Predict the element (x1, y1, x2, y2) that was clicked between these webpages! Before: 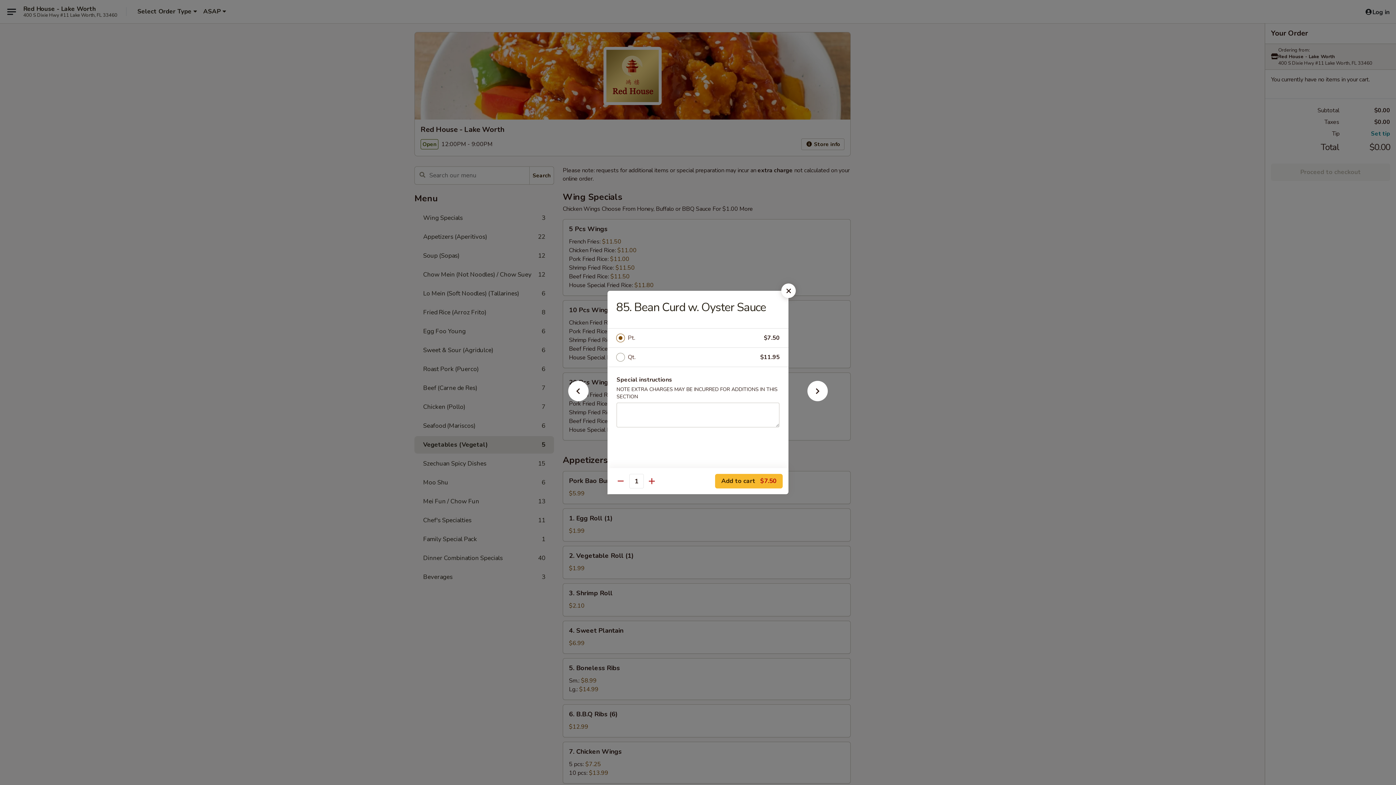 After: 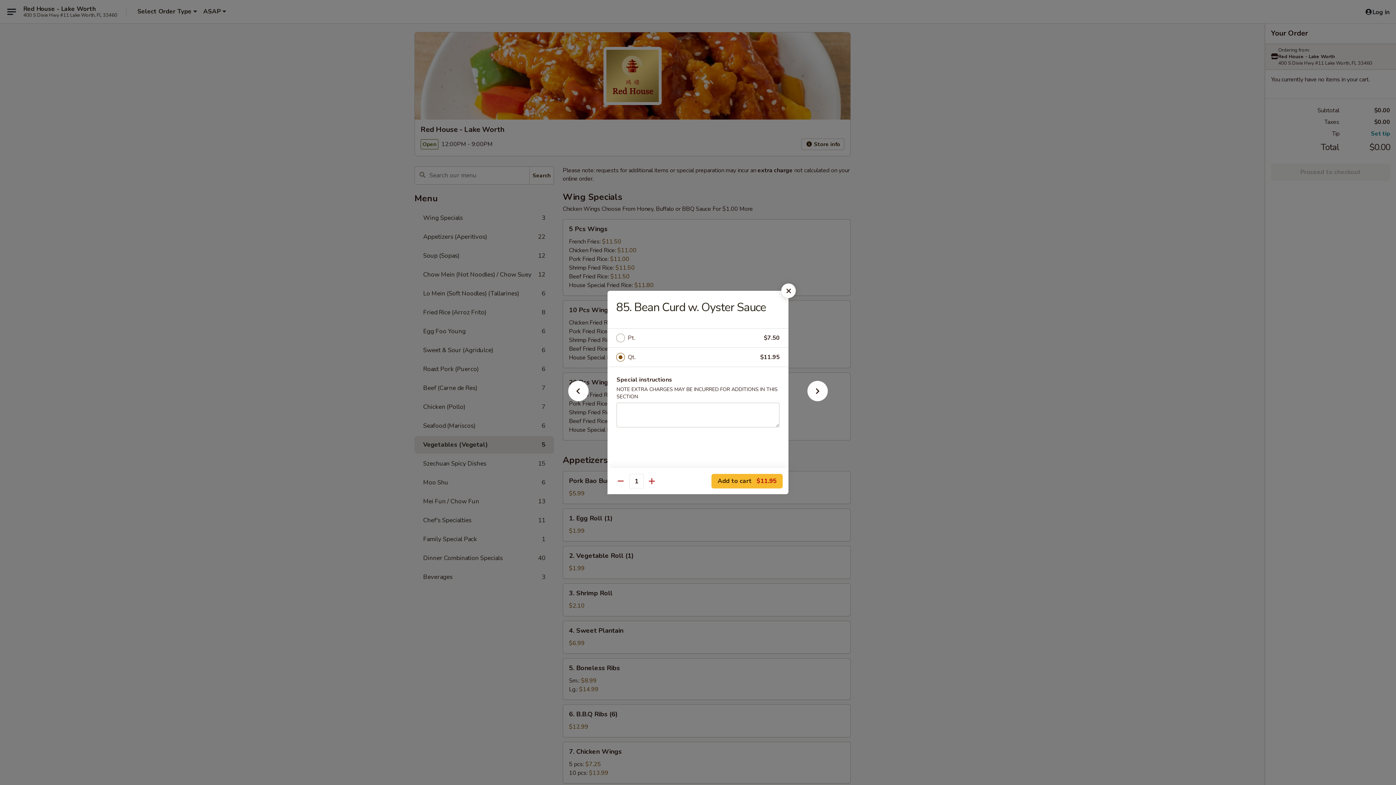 Action: label: Qt. bbox: (628, 352, 760, 362)